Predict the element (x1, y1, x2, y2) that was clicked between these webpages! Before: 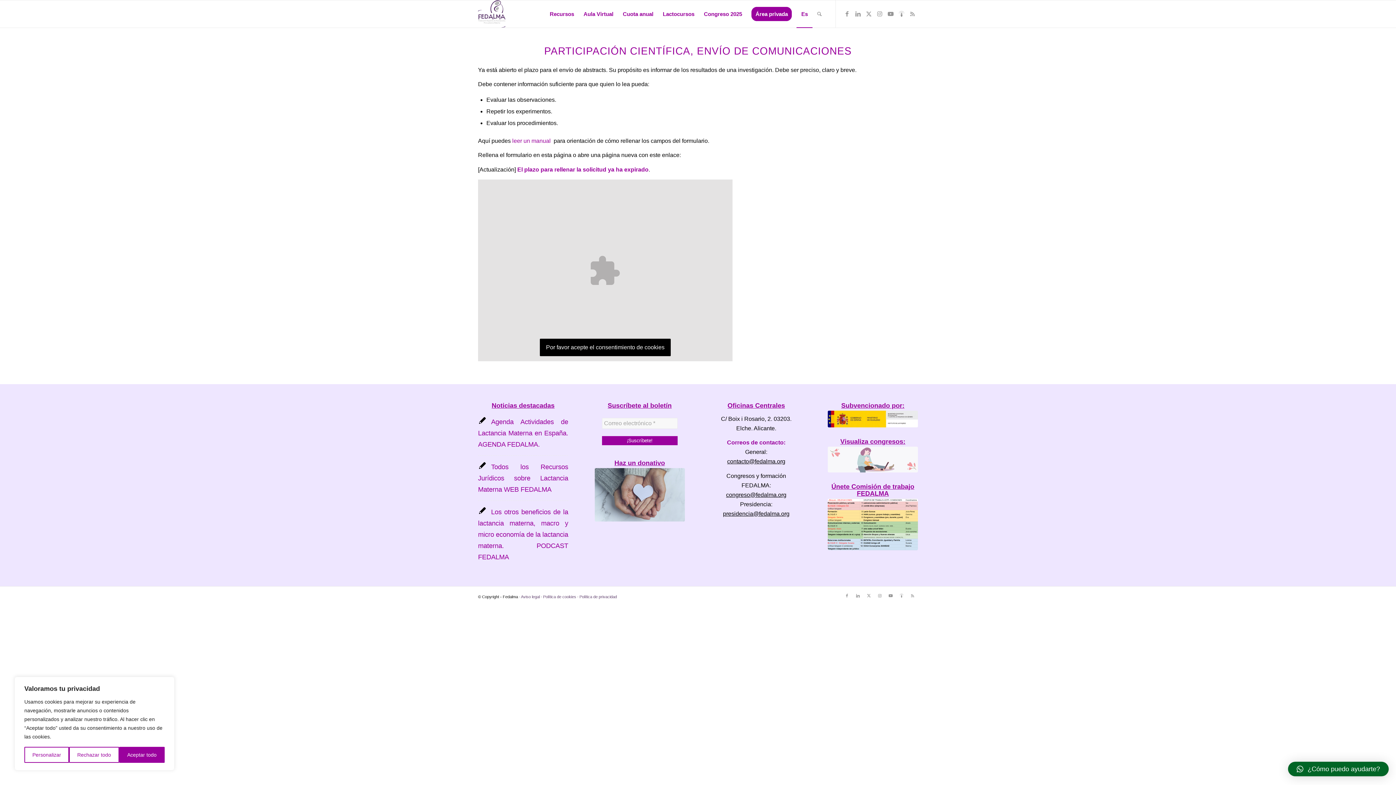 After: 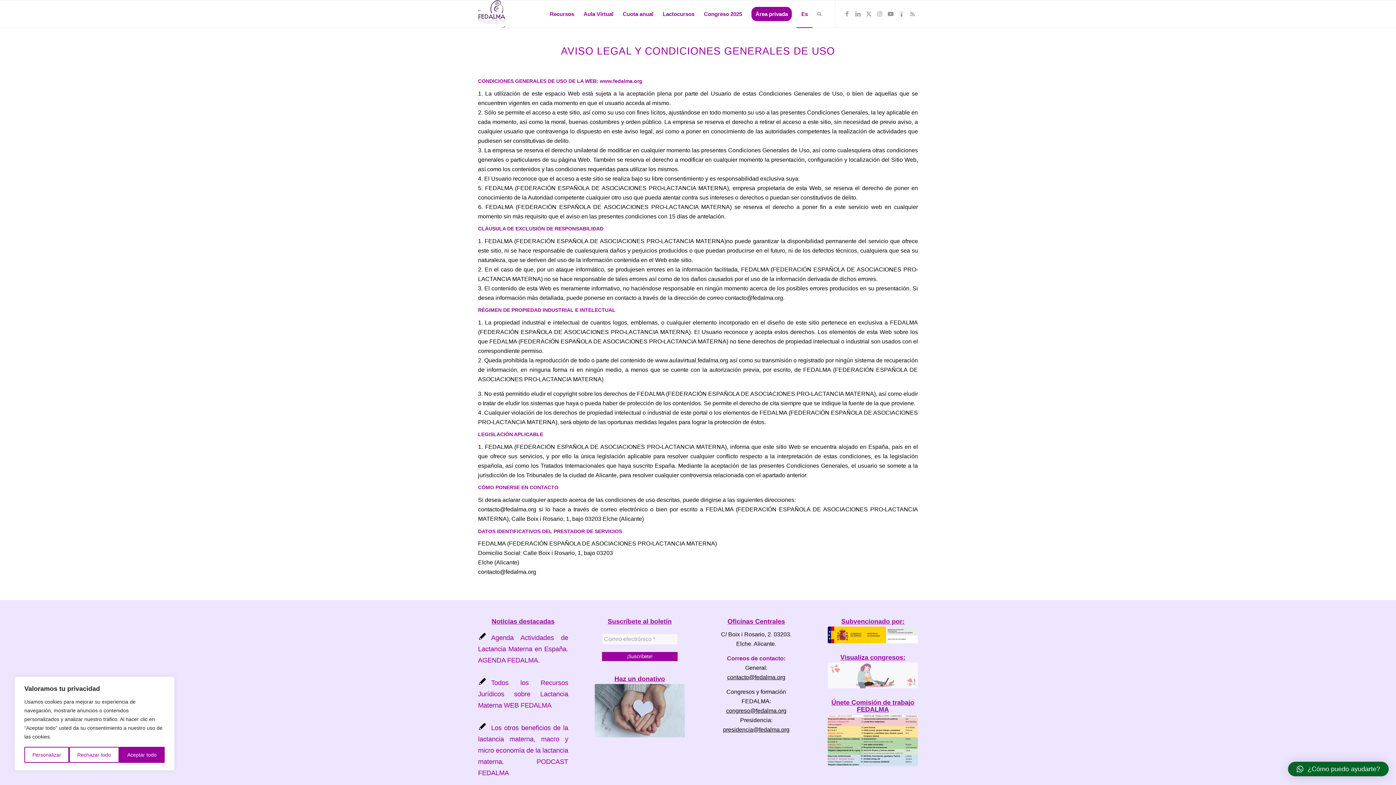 Action: label: Aviso legal bbox: (521, 594, 540, 599)